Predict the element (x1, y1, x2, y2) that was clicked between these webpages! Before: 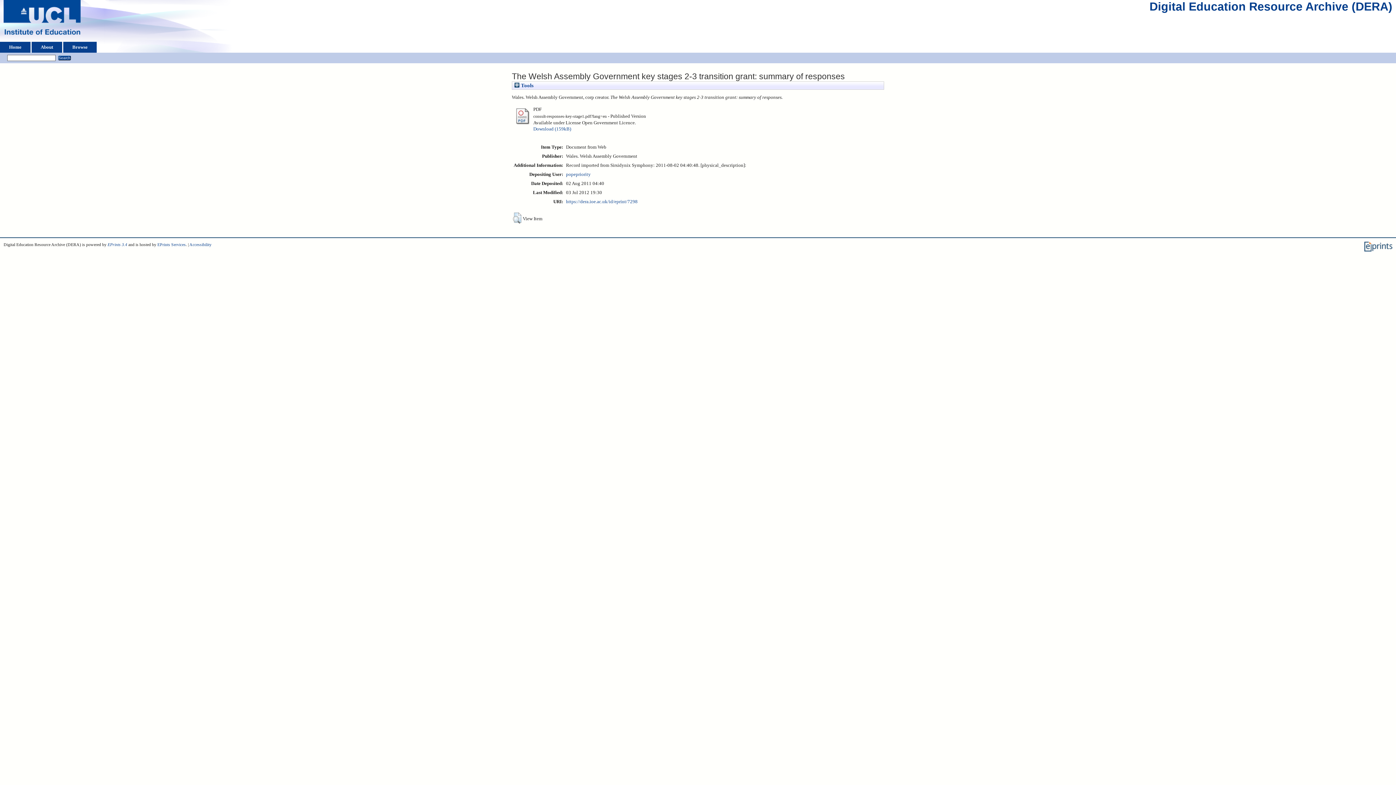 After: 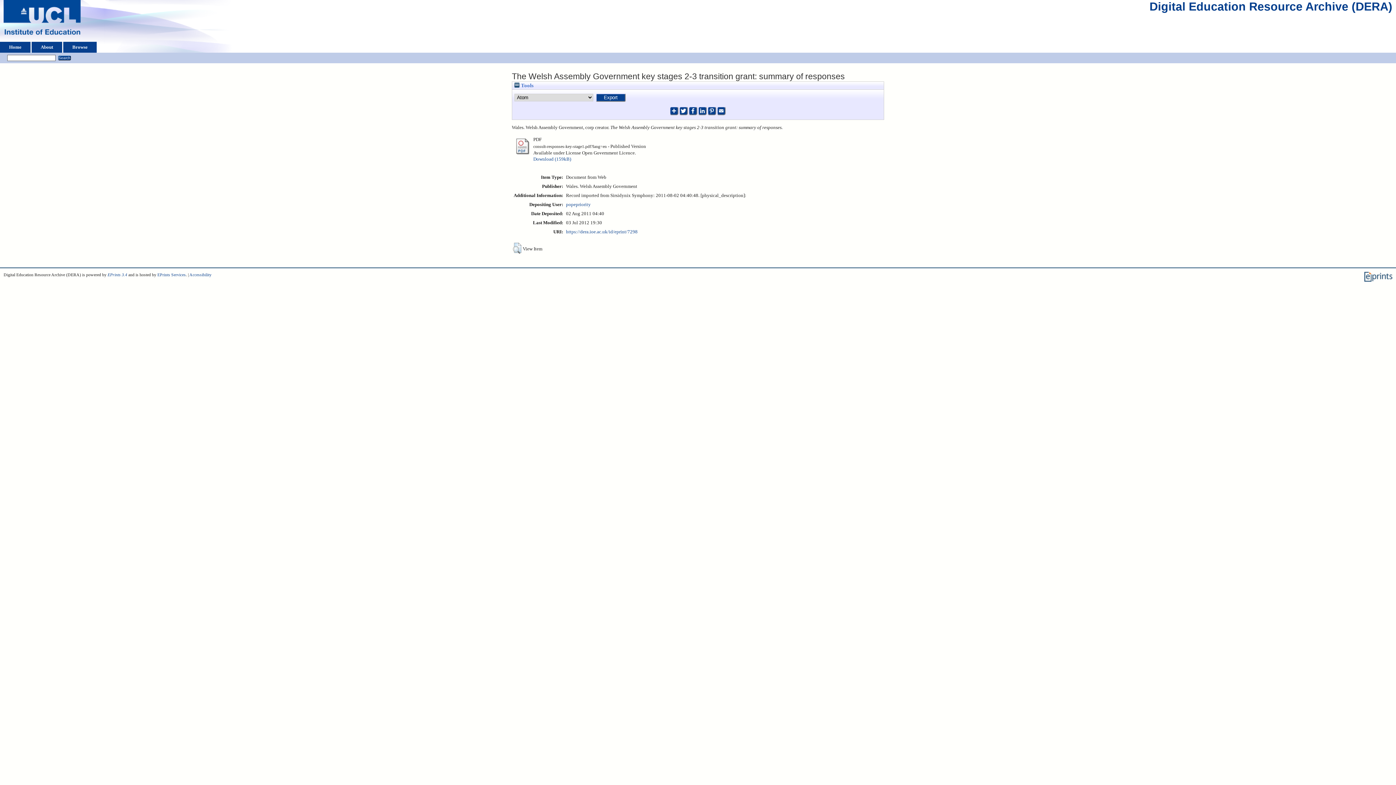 Action: bbox: (514, 82, 533, 88) label:  Tools